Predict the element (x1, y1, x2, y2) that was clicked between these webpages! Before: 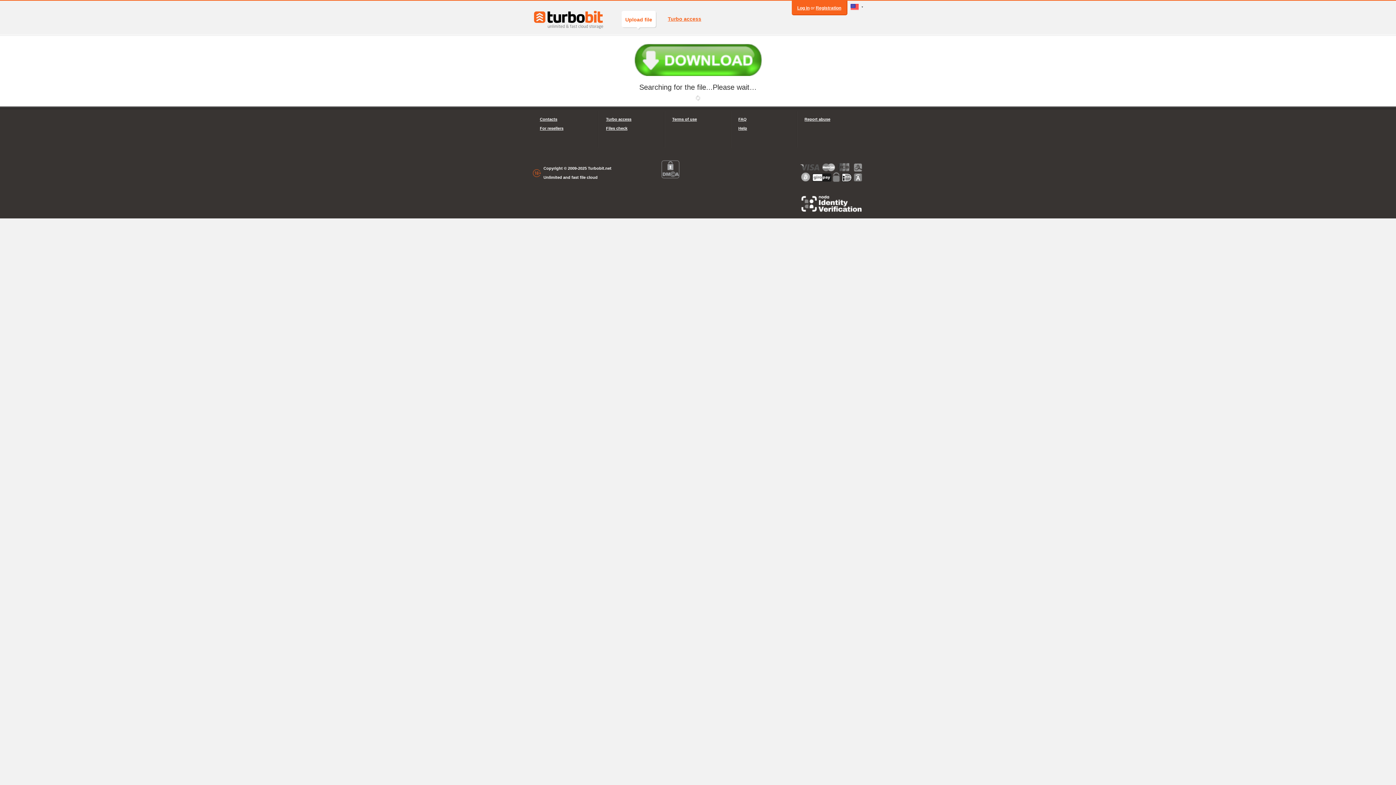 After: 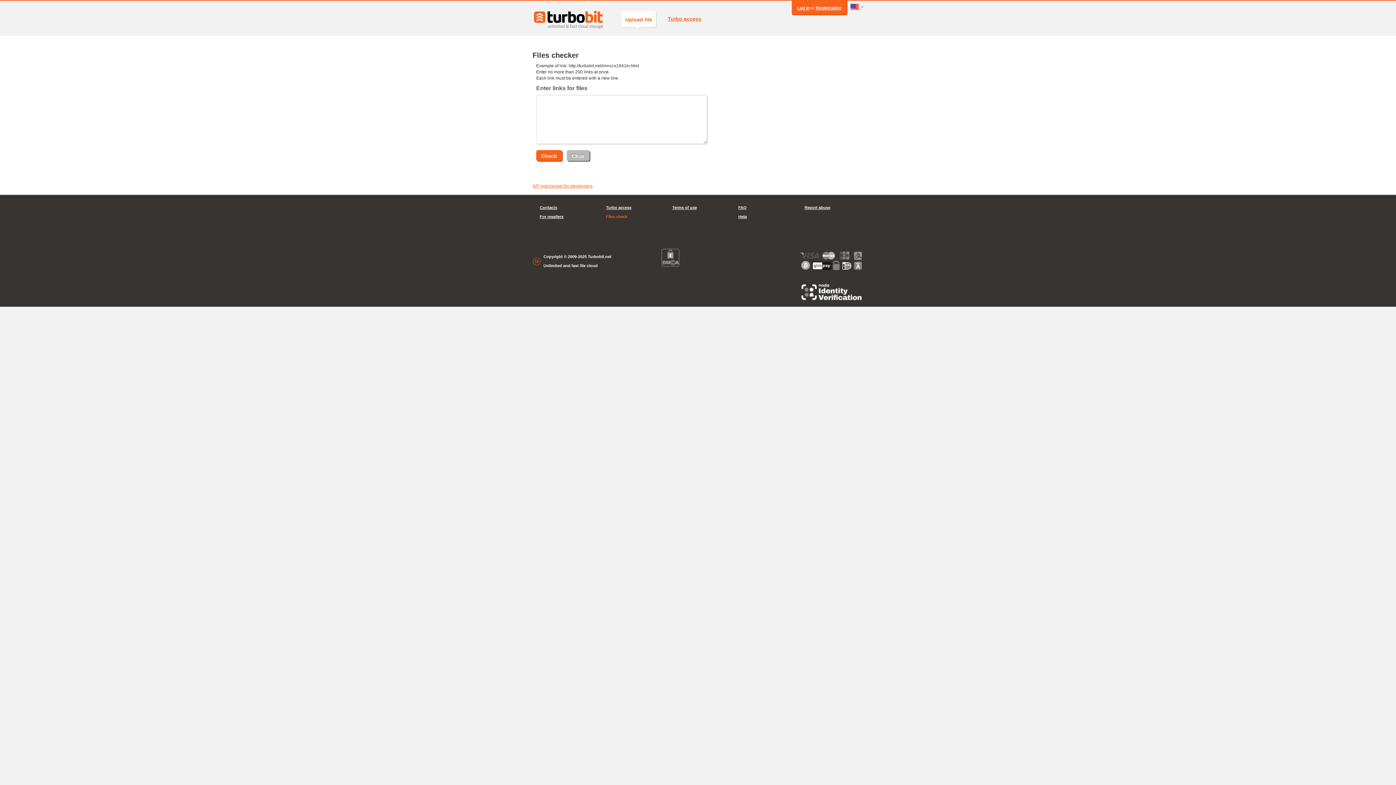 Action: bbox: (606, 124, 657, 133) label: Files check